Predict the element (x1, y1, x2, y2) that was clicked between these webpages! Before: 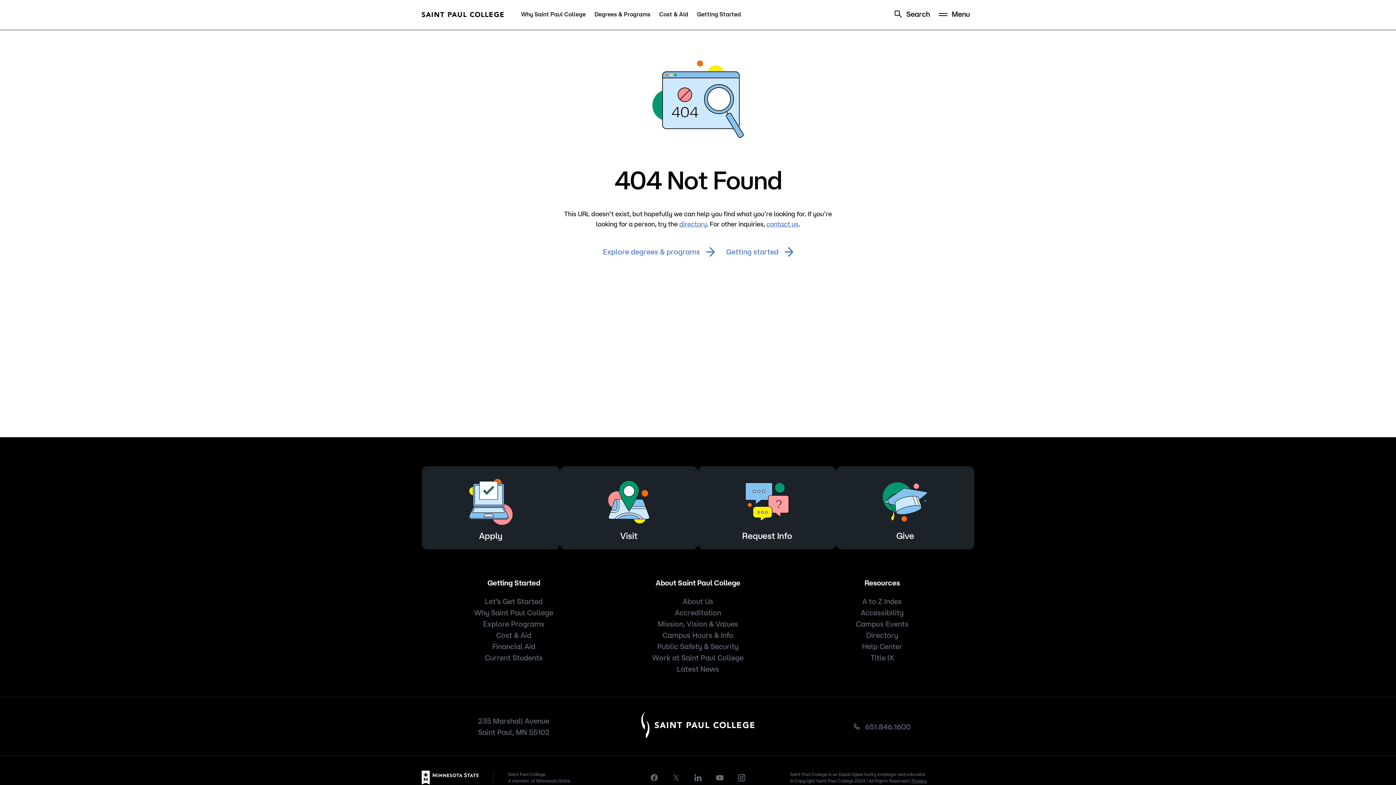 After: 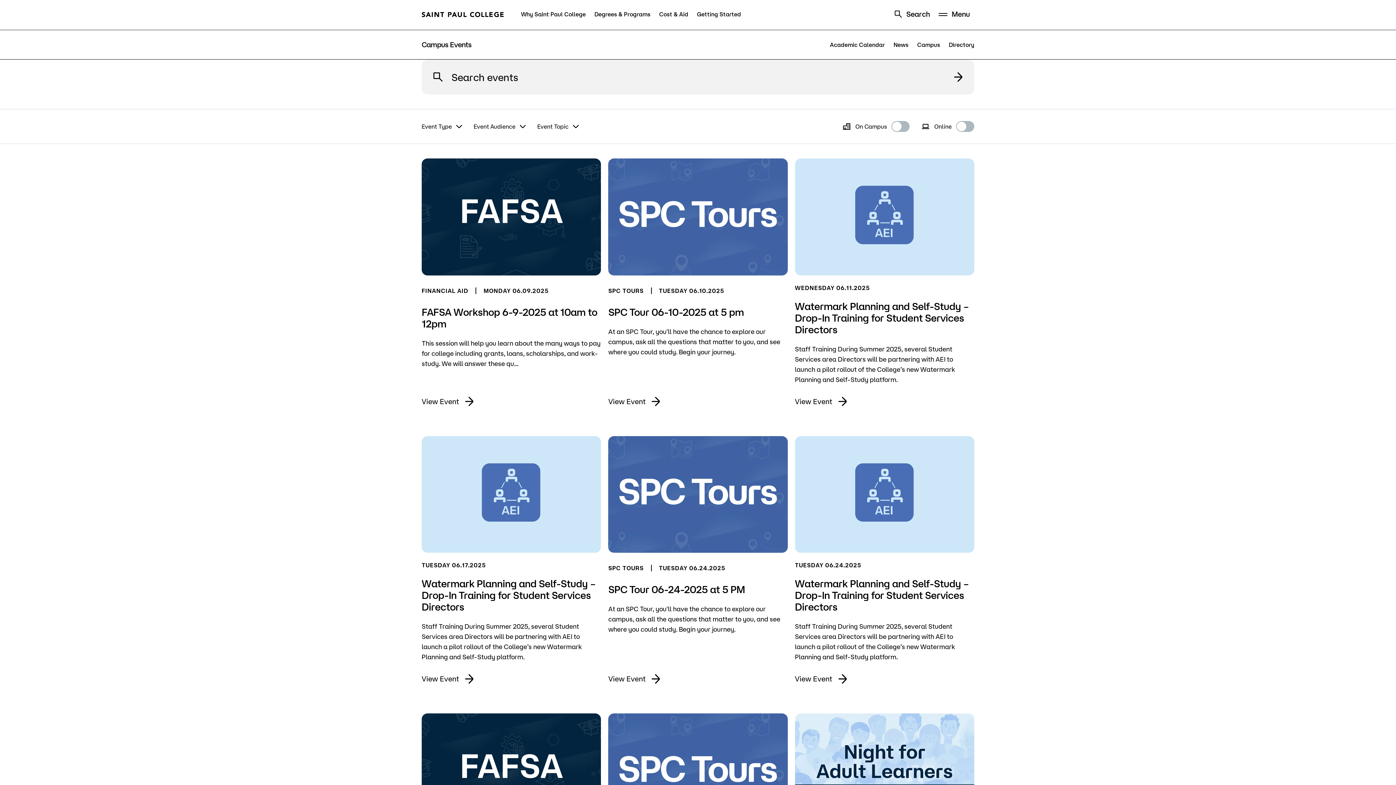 Action: label: Campus Events bbox: (856, 620, 908, 628)